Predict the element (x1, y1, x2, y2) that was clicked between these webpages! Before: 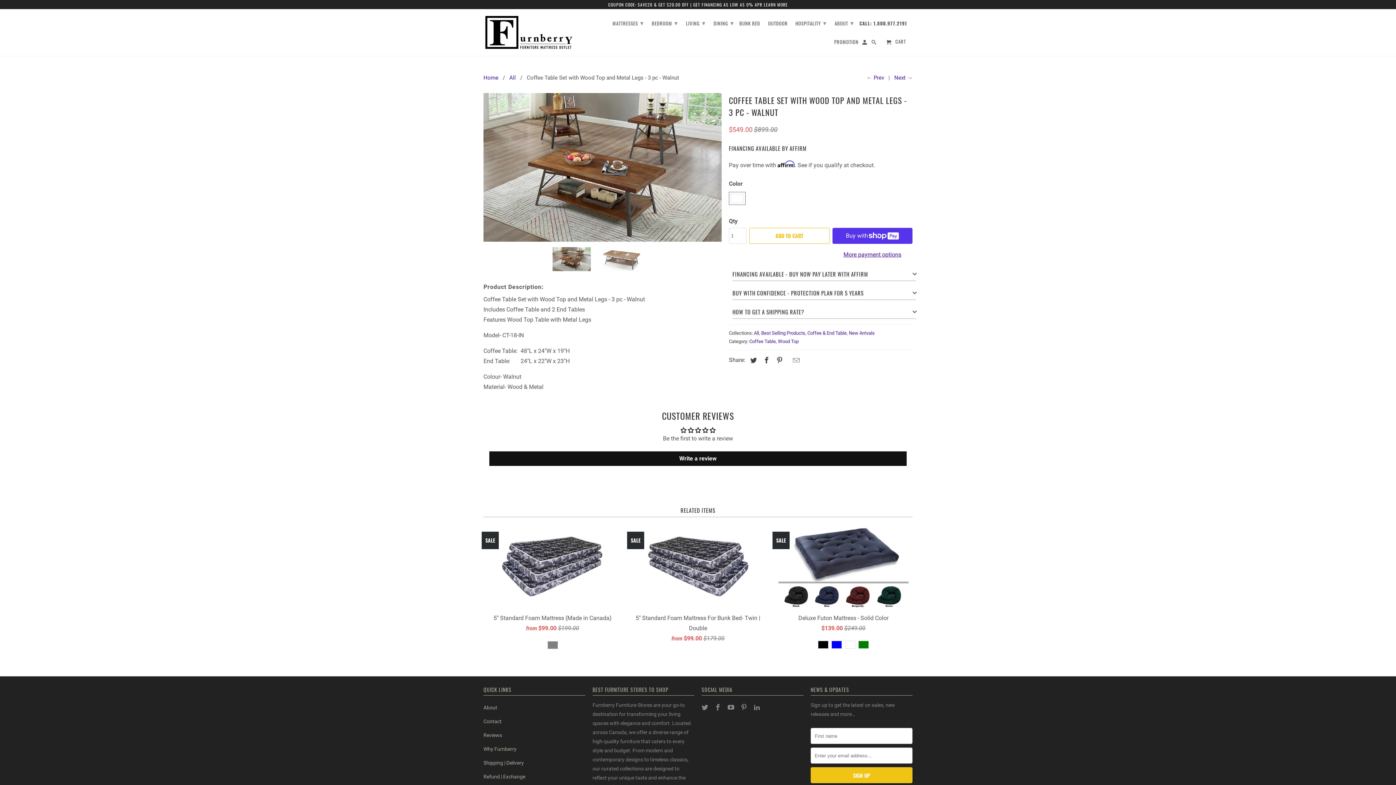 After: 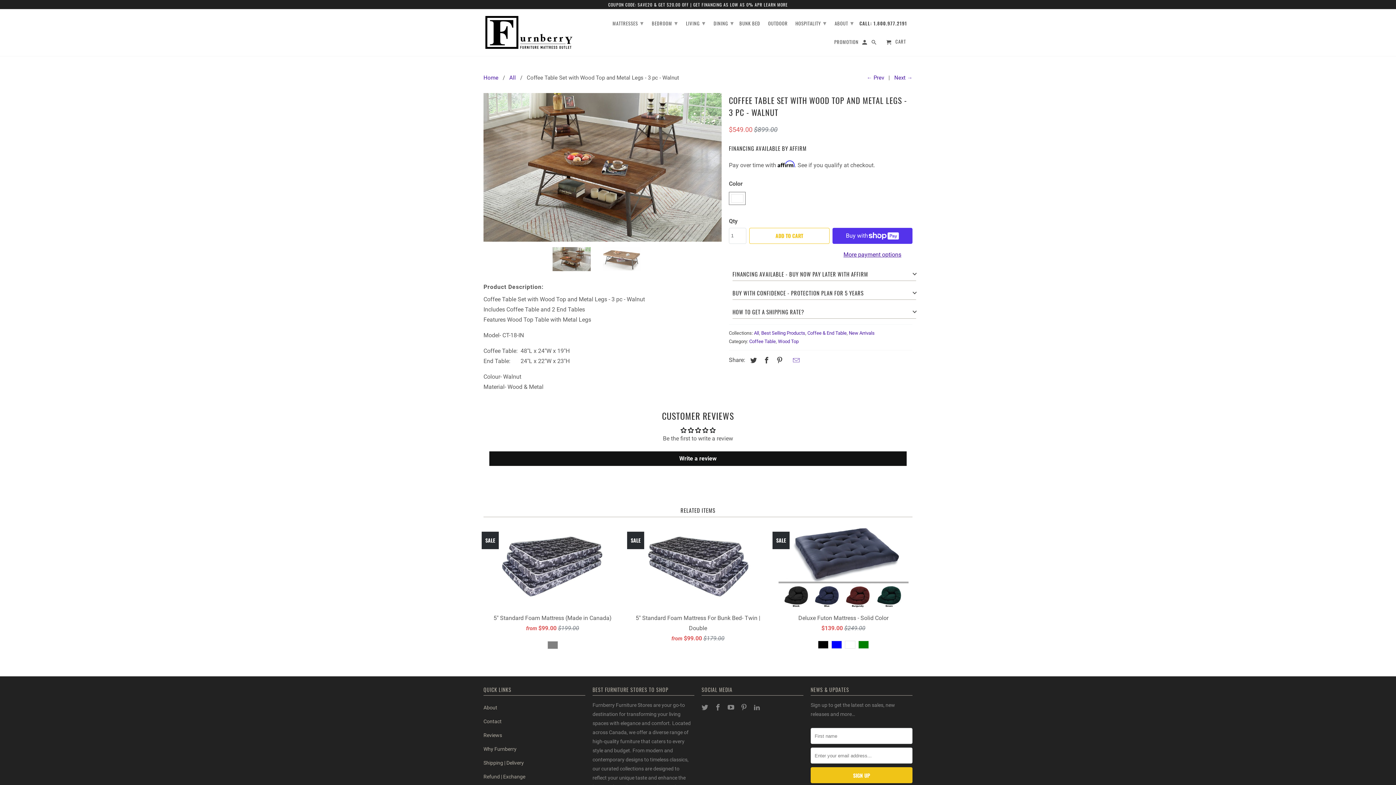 Action: bbox: (789, 356, 801, 364)